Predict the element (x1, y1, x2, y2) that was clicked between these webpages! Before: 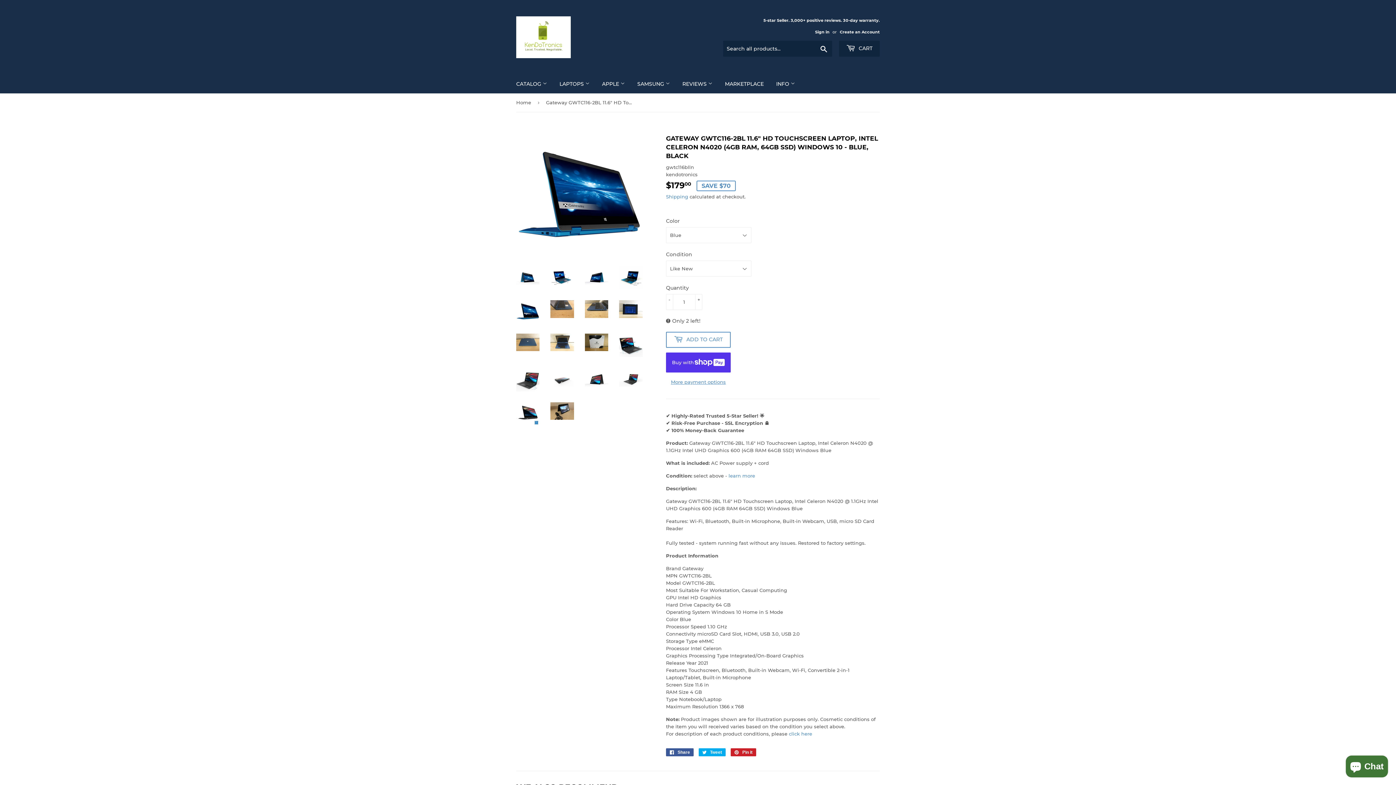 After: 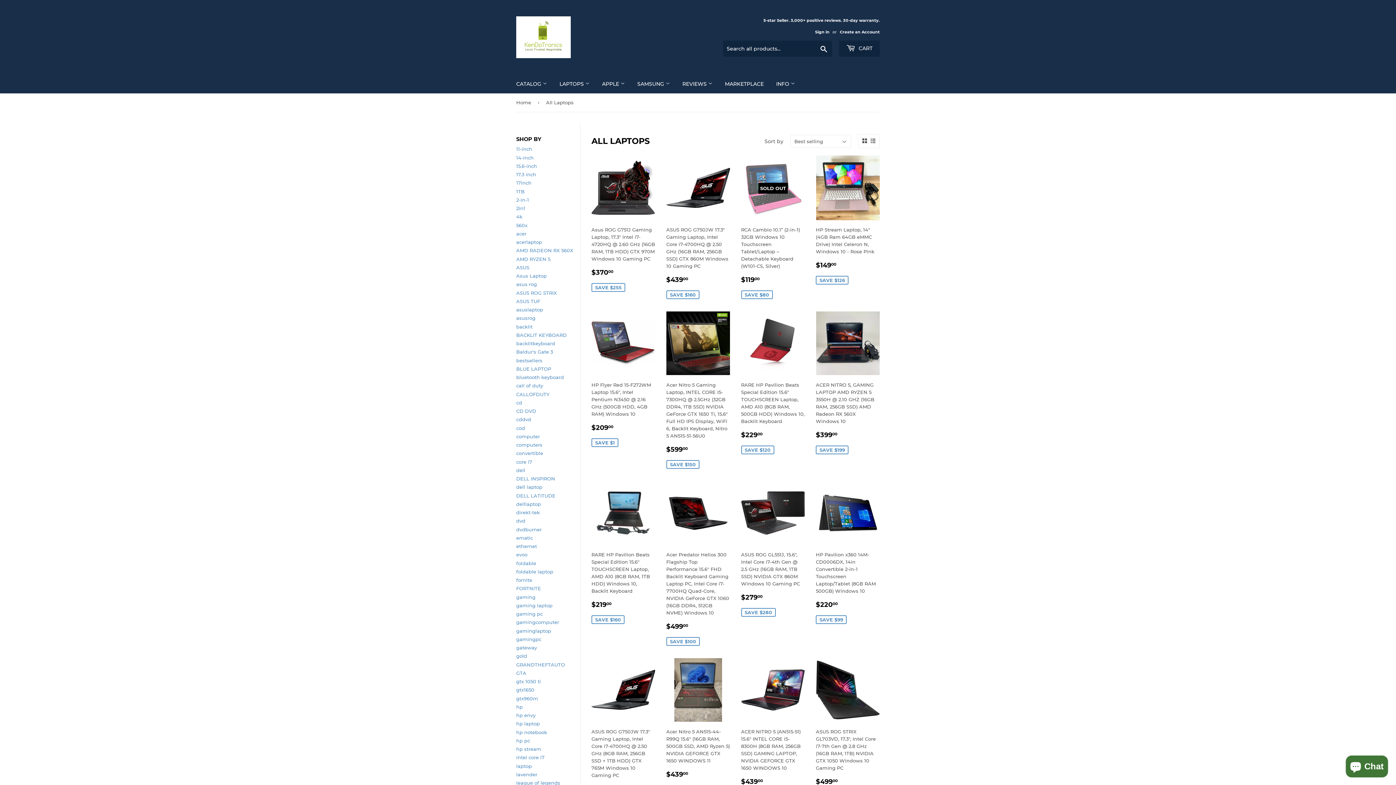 Action: bbox: (554, 74, 595, 93) label: LAPTOPS 